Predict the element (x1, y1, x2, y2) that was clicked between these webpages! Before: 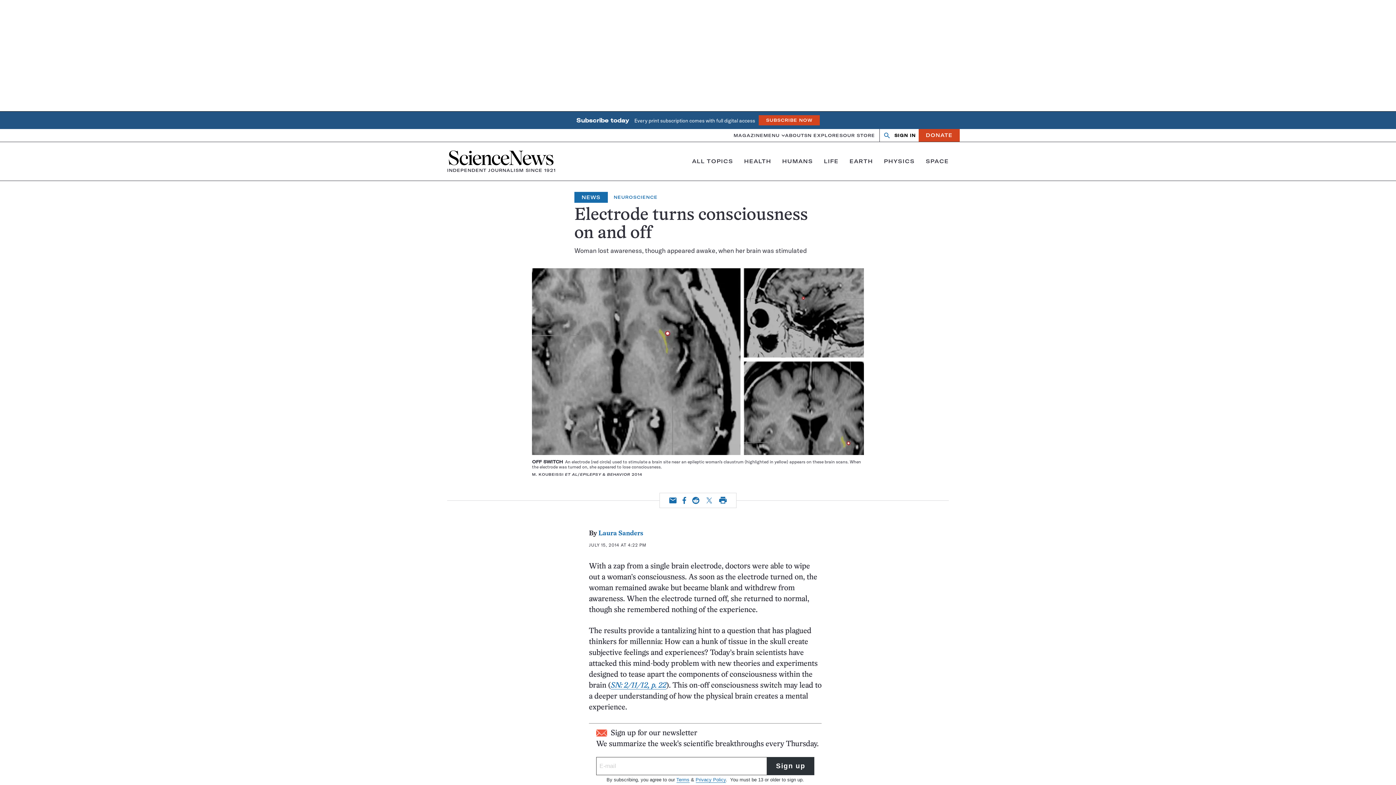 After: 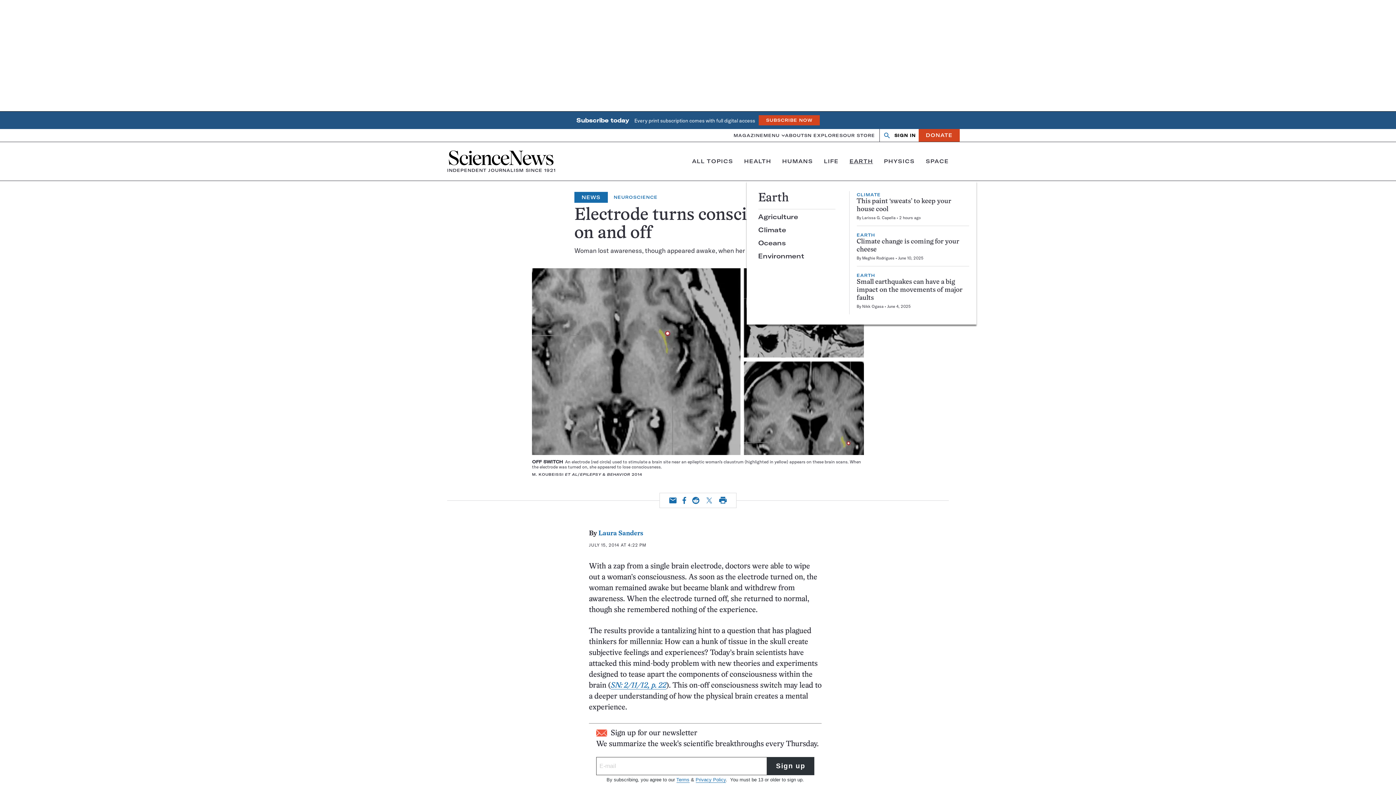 Action: bbox: (849, 157, 873, 164) label: EARTH